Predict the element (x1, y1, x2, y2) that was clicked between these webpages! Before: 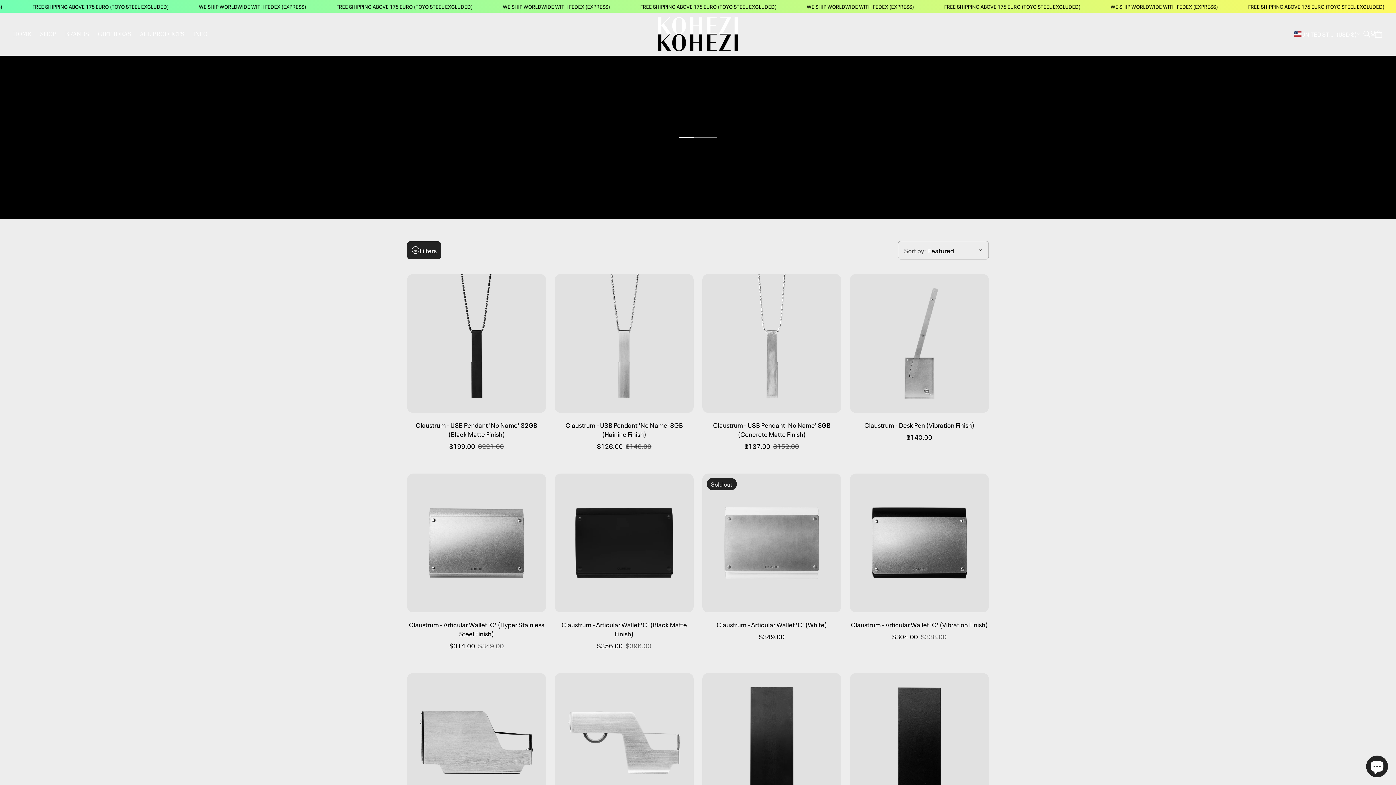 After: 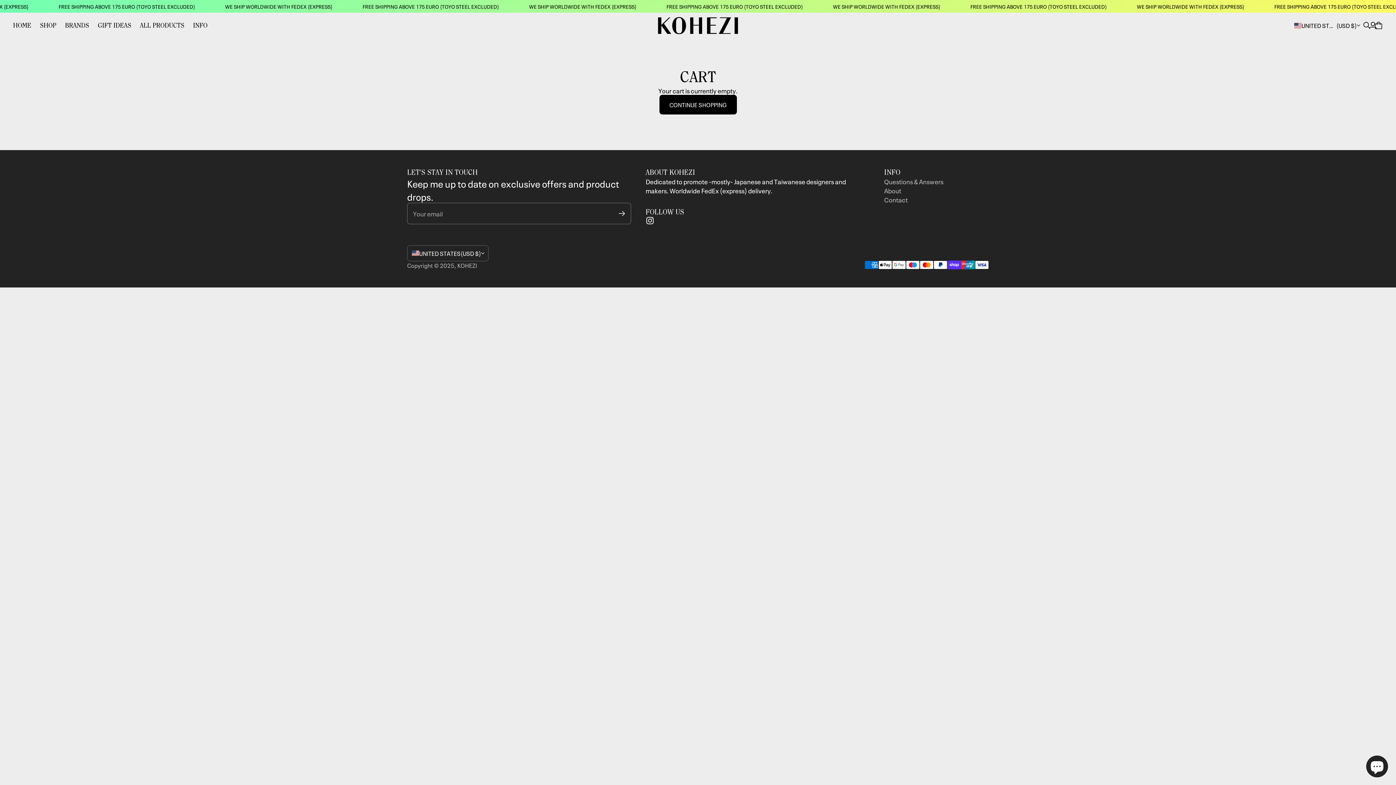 Action: bbox: (1371, 26, 1386, 41) label: Open cart drawer